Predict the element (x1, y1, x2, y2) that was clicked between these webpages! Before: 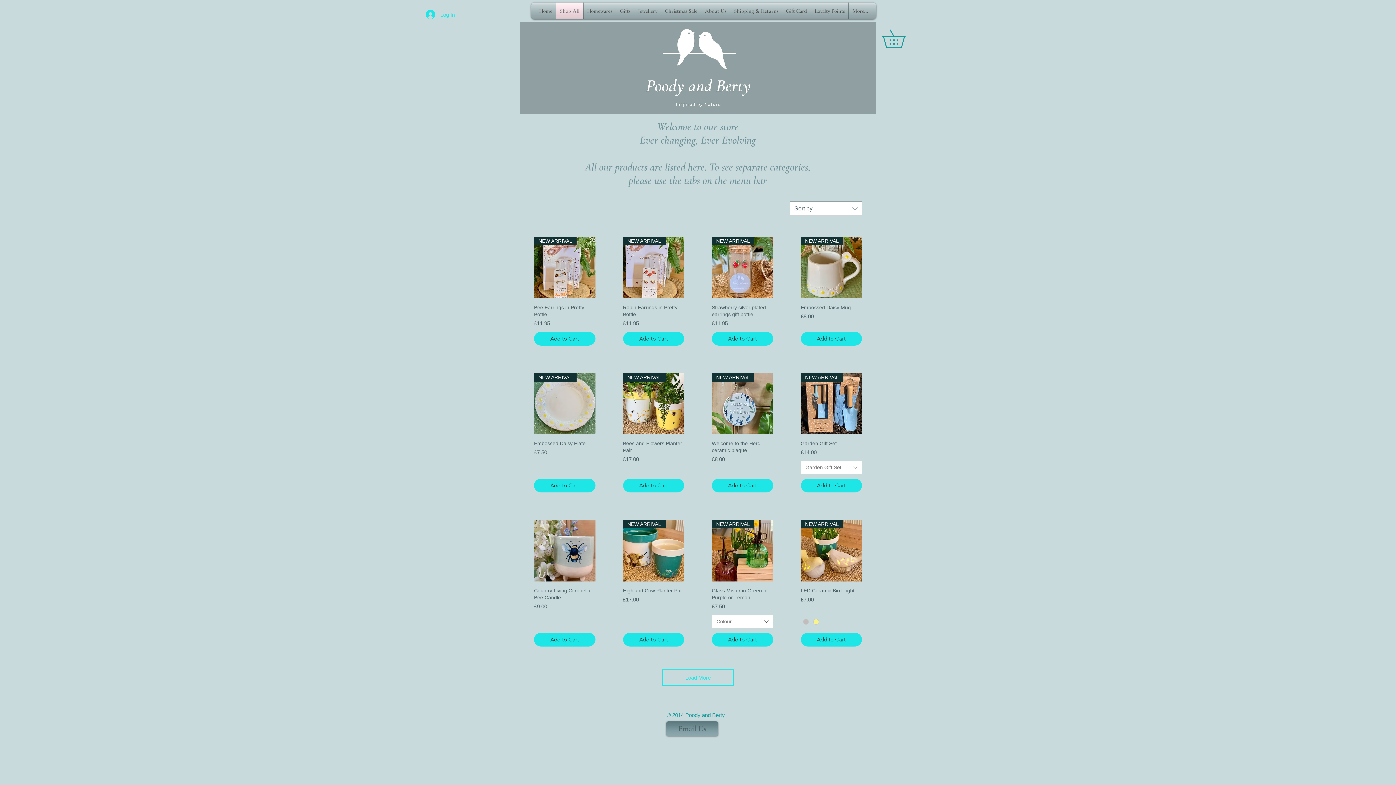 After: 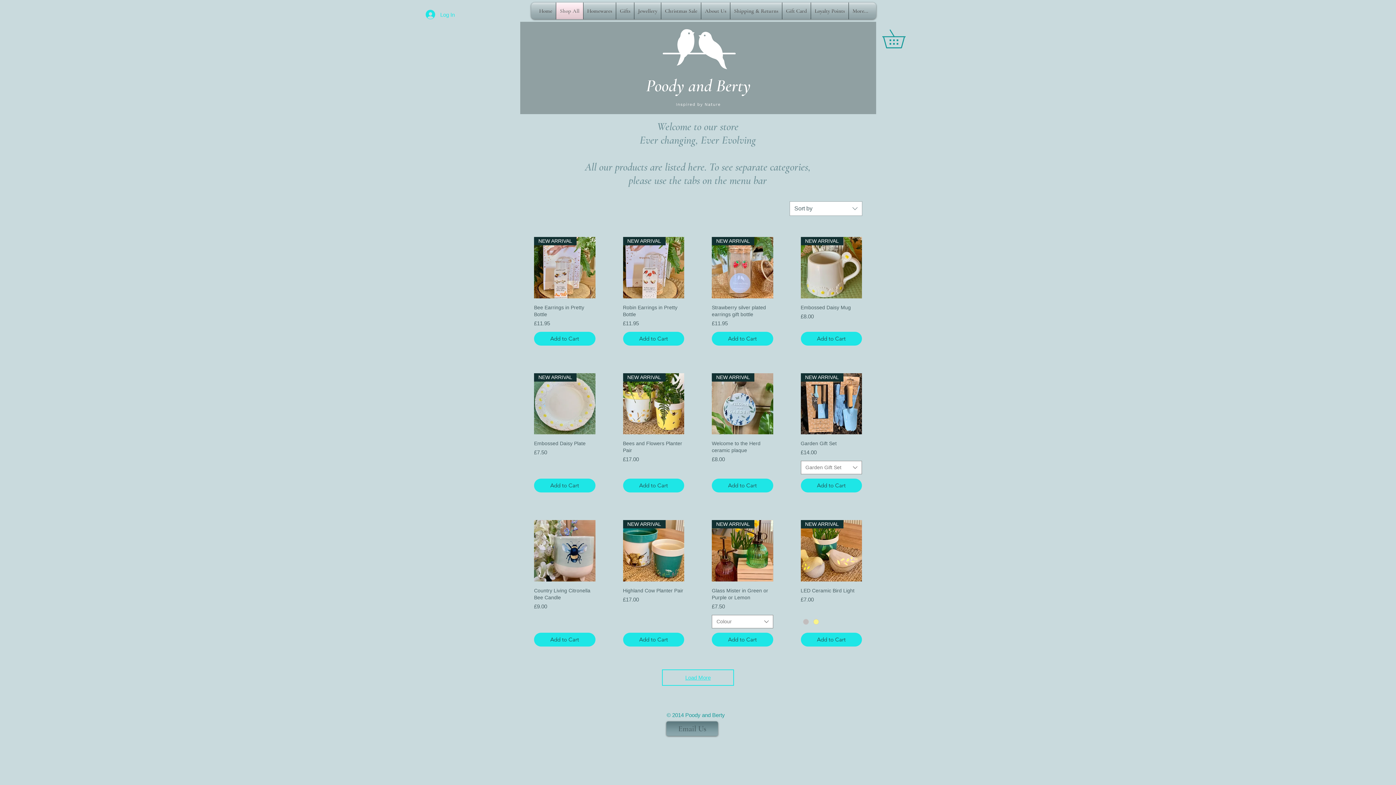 Action: bbox: (662, 669, 734, 686) label: Load More